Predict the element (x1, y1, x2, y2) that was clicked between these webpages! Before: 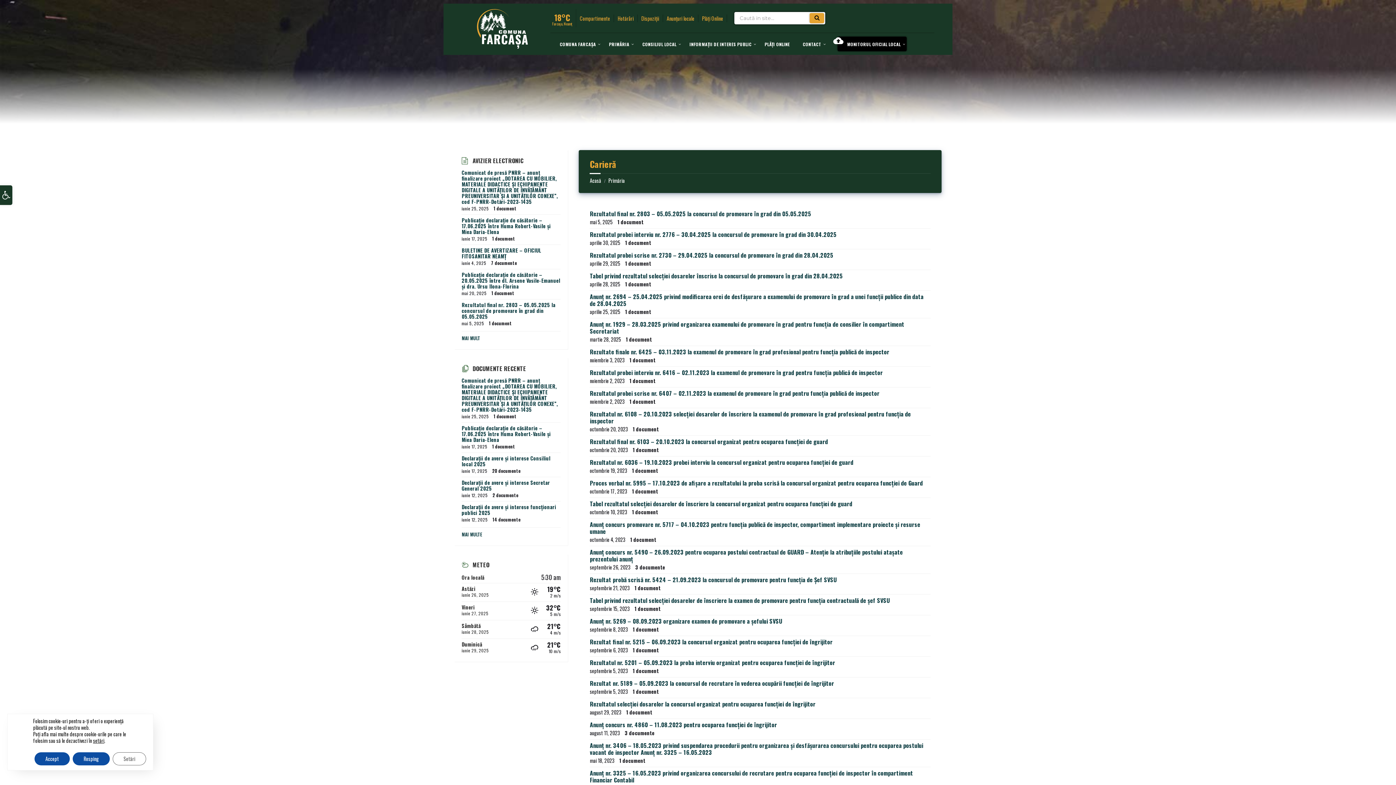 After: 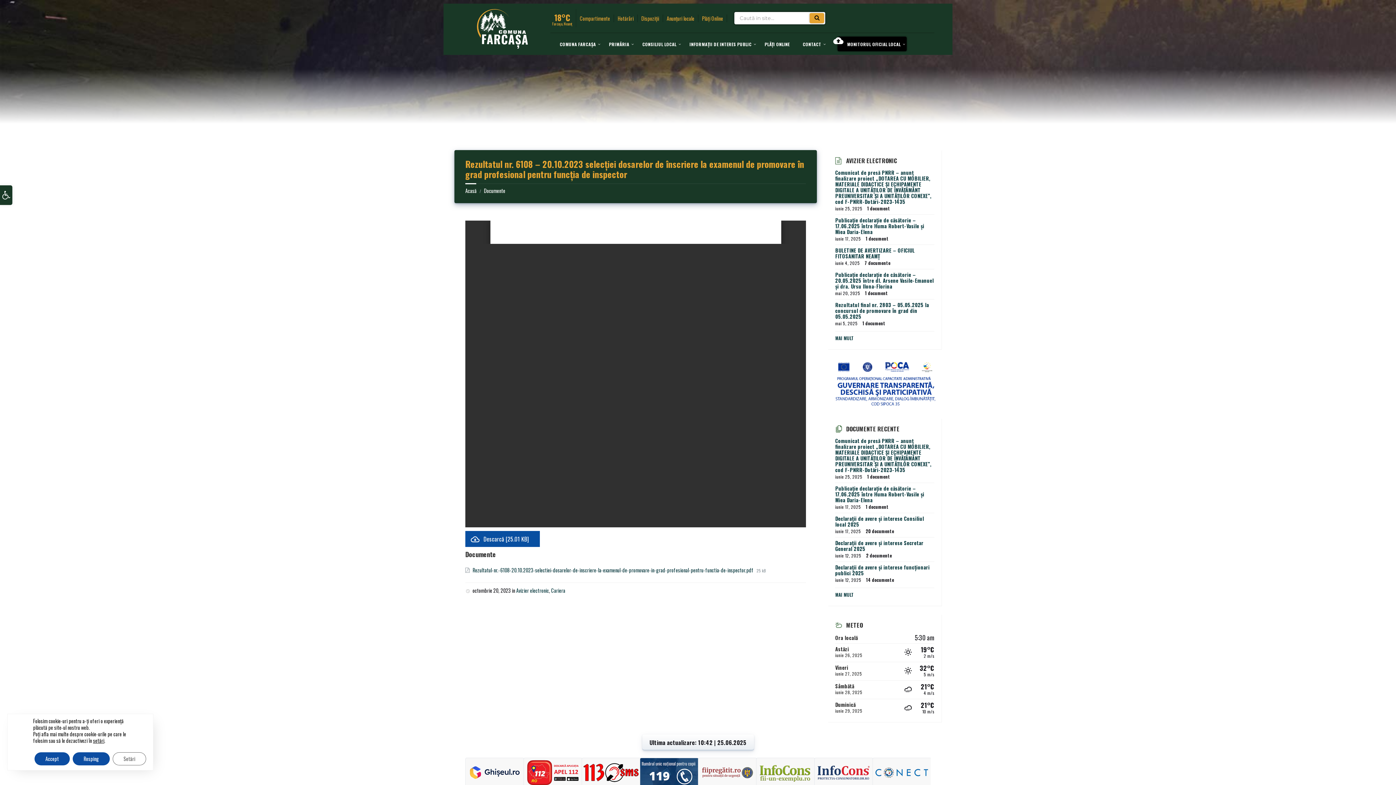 Action: label: Rezultatul nr. 6108 – 20.10.2023 selecției dosarelor de înscriere la examenul de promovare în grad profesional pentru funcția de inspector bbox: (589, 409, 911, 425)